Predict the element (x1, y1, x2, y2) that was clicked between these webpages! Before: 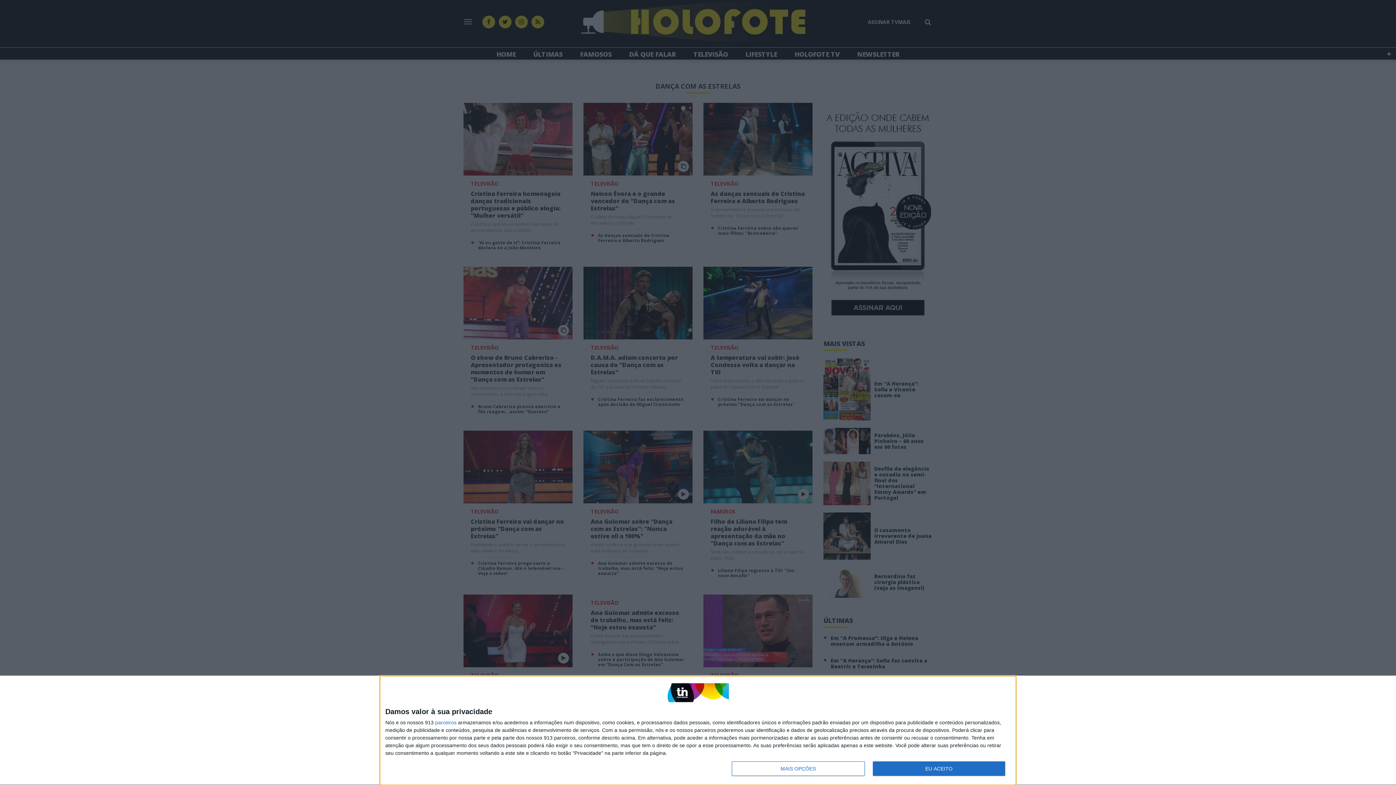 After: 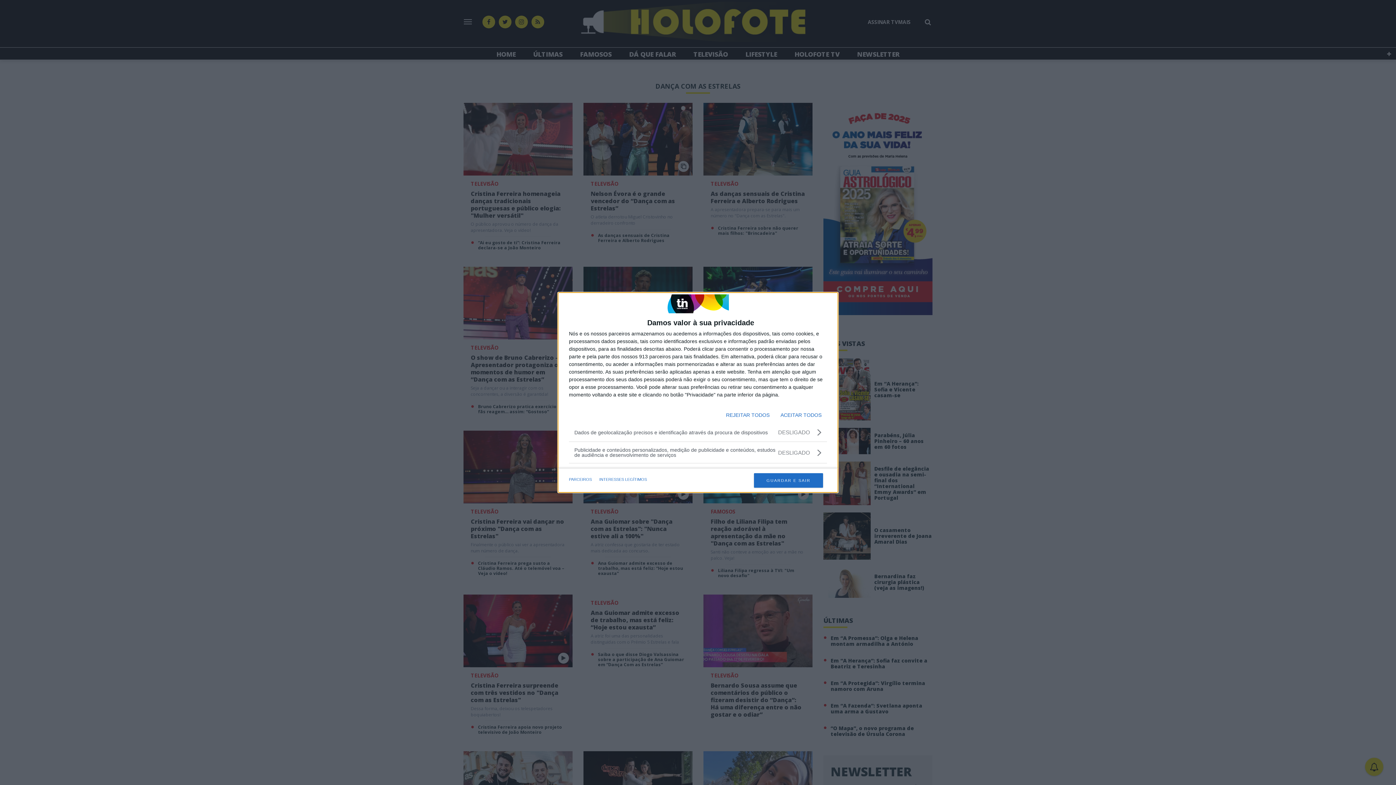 Action: label: MAIS OPÇÕES bbox: (732, 761, 864, 776)